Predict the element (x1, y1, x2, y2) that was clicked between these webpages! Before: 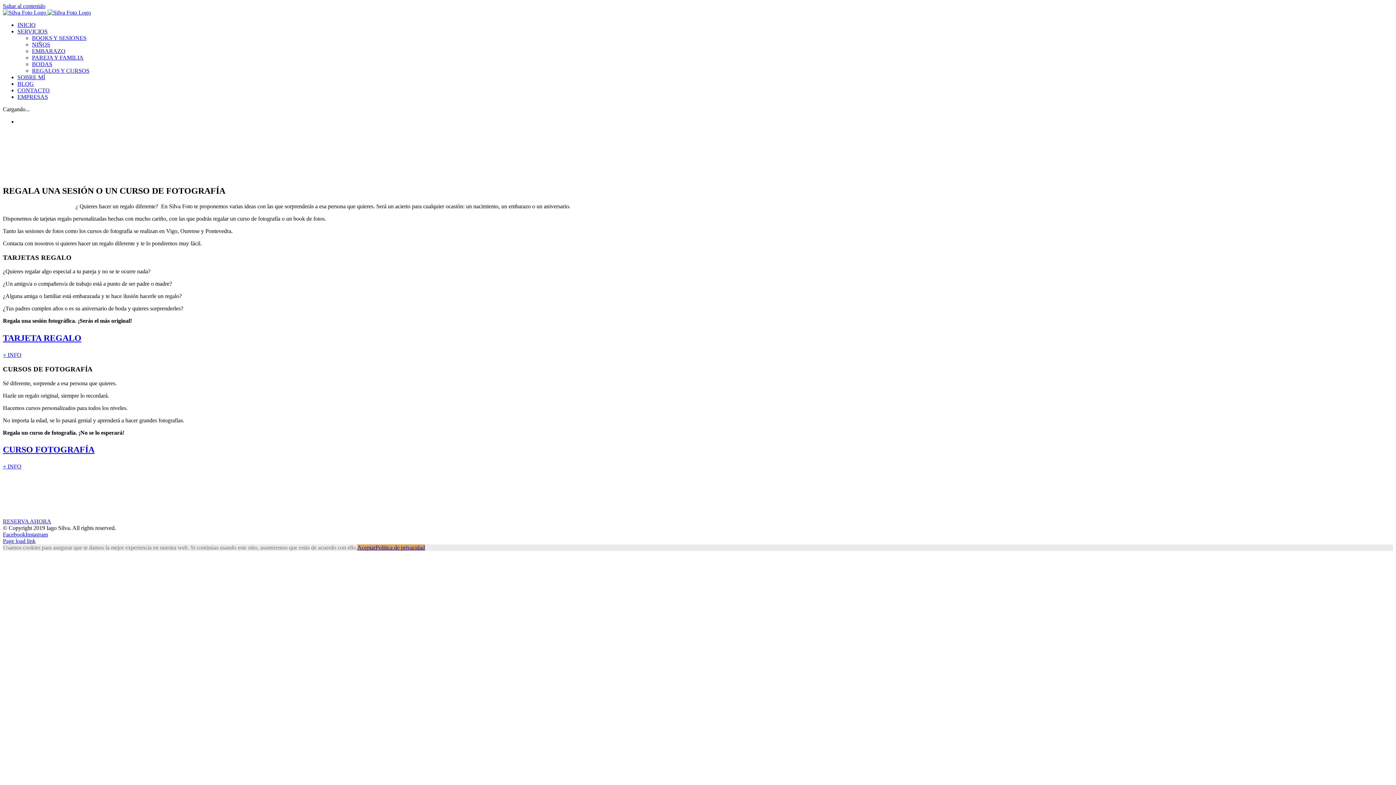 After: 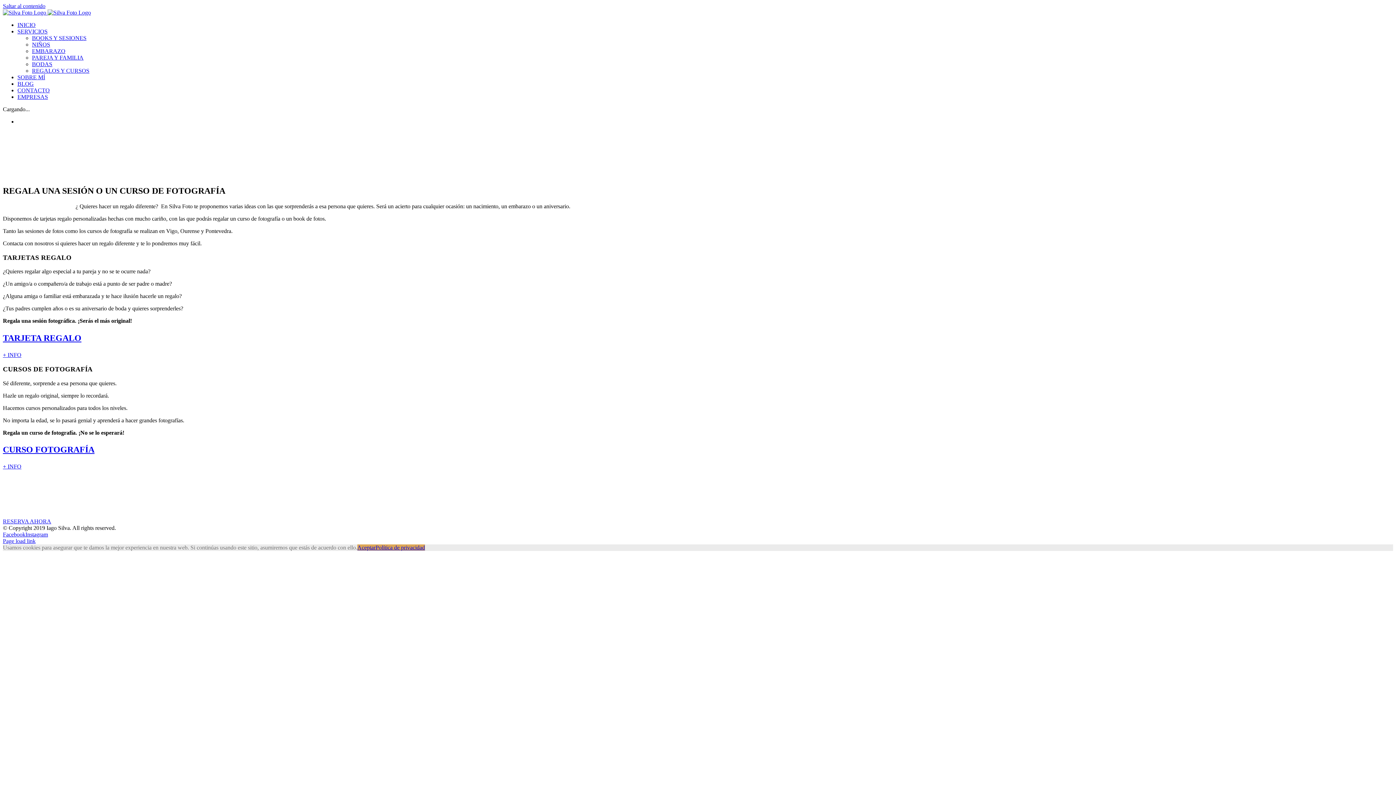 Action: label: Aceptar bbox: (357, 544, 375, 550)